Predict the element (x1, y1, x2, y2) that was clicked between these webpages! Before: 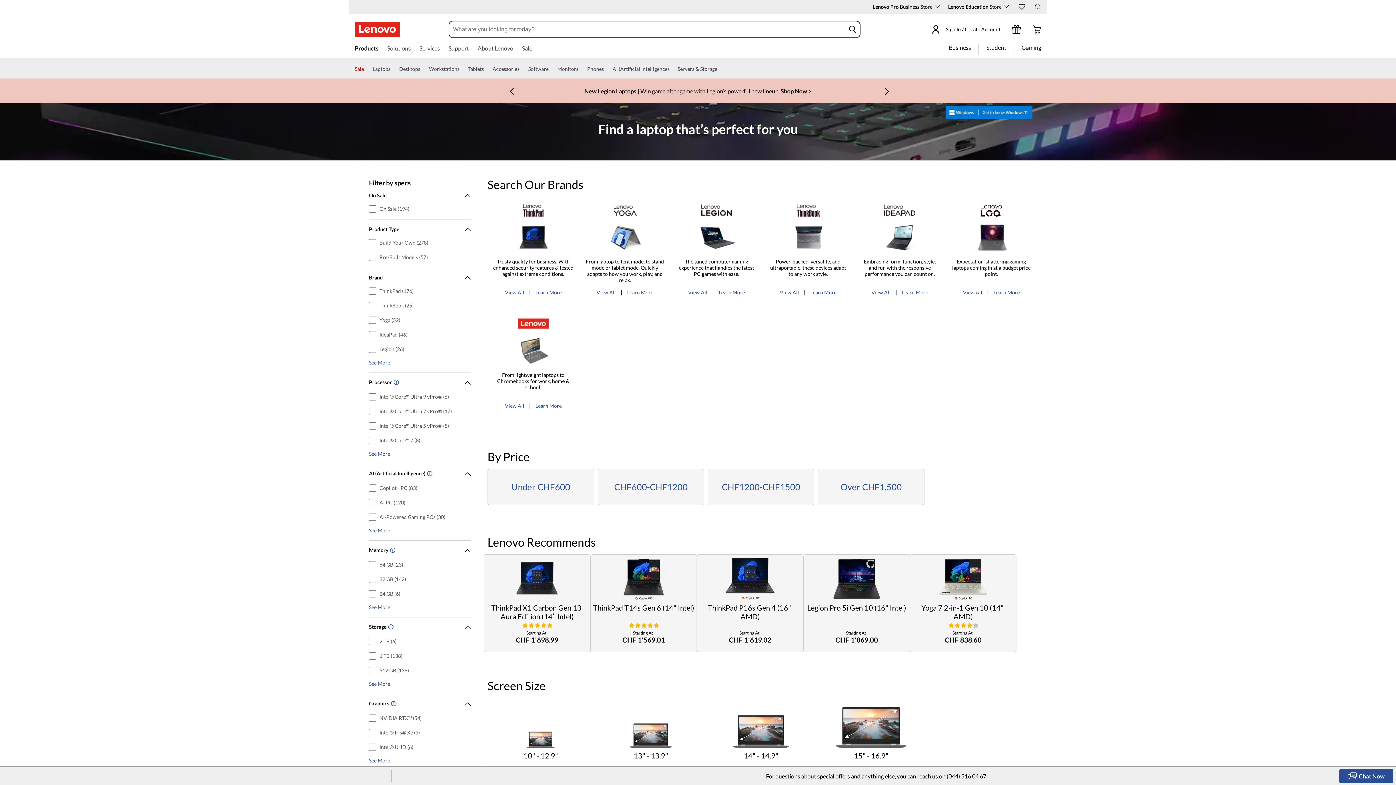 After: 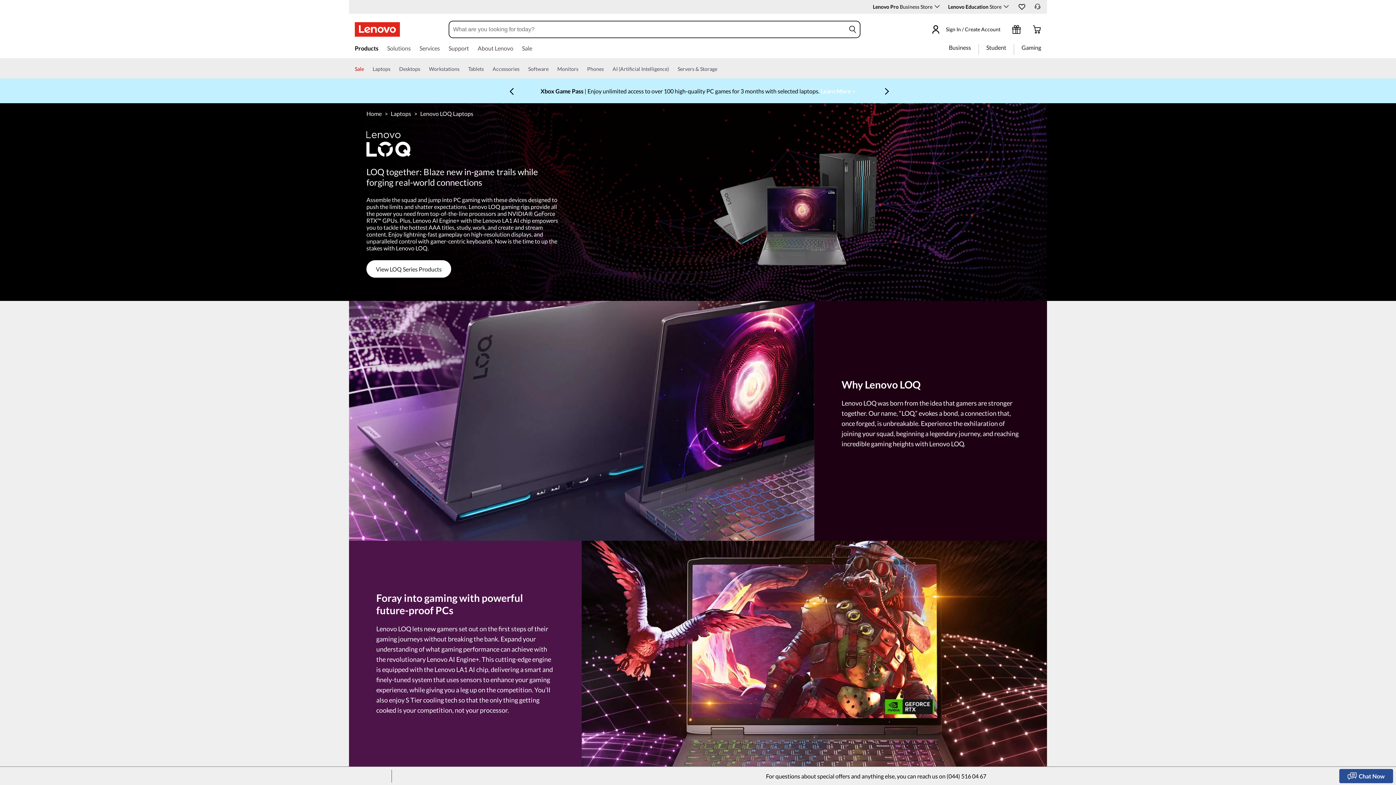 Action: bbox: (993, 289, 1020, 295) label: Learn MoreExpectation-shattering gaming laptops coming in at a budget price point.